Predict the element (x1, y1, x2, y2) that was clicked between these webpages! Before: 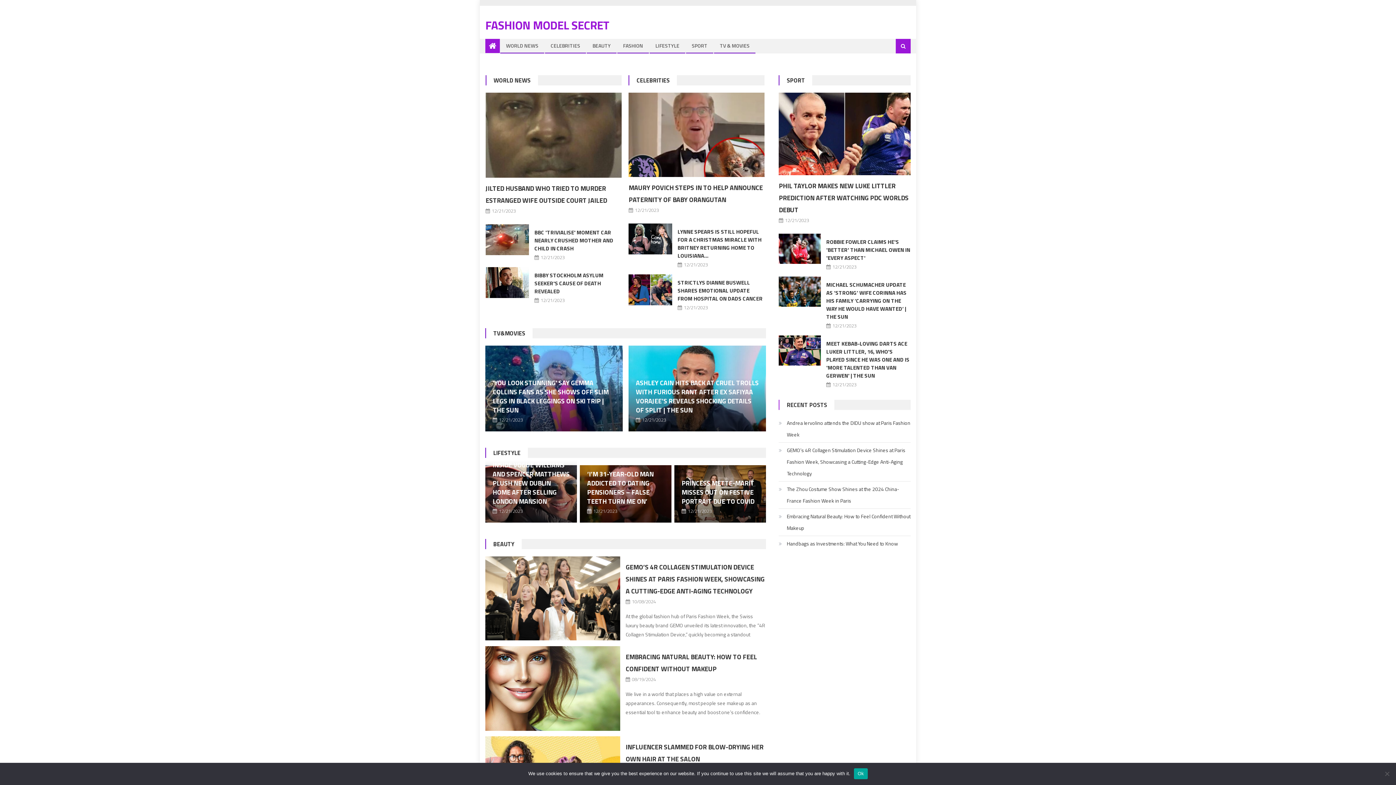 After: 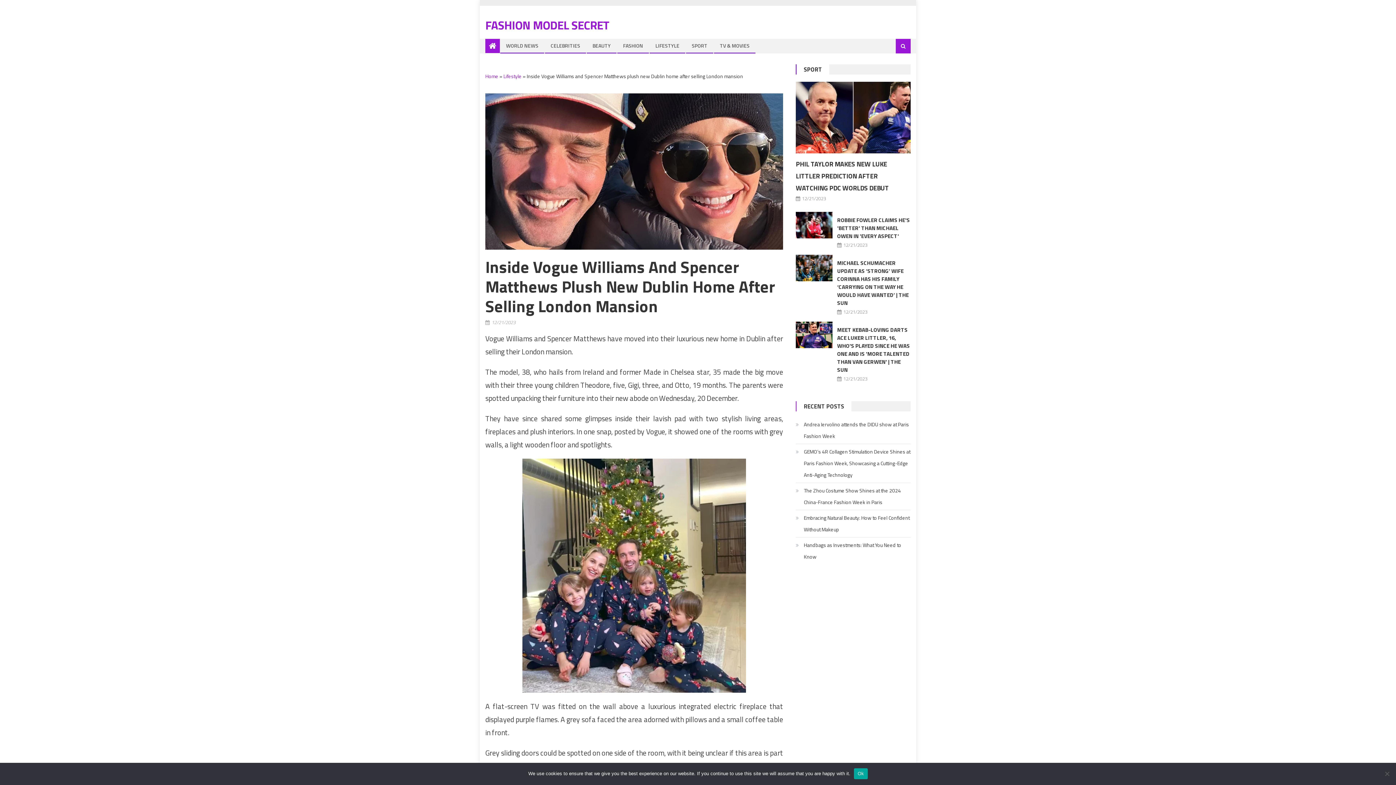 Action: bbox: (492, 460, 569, 506) label: INSIDE VOGUE WILLIAMS AND SPENCER MATTHEWS PLUSH NEW DUBLIN HOME AFTER SELLING LONDON MANSION